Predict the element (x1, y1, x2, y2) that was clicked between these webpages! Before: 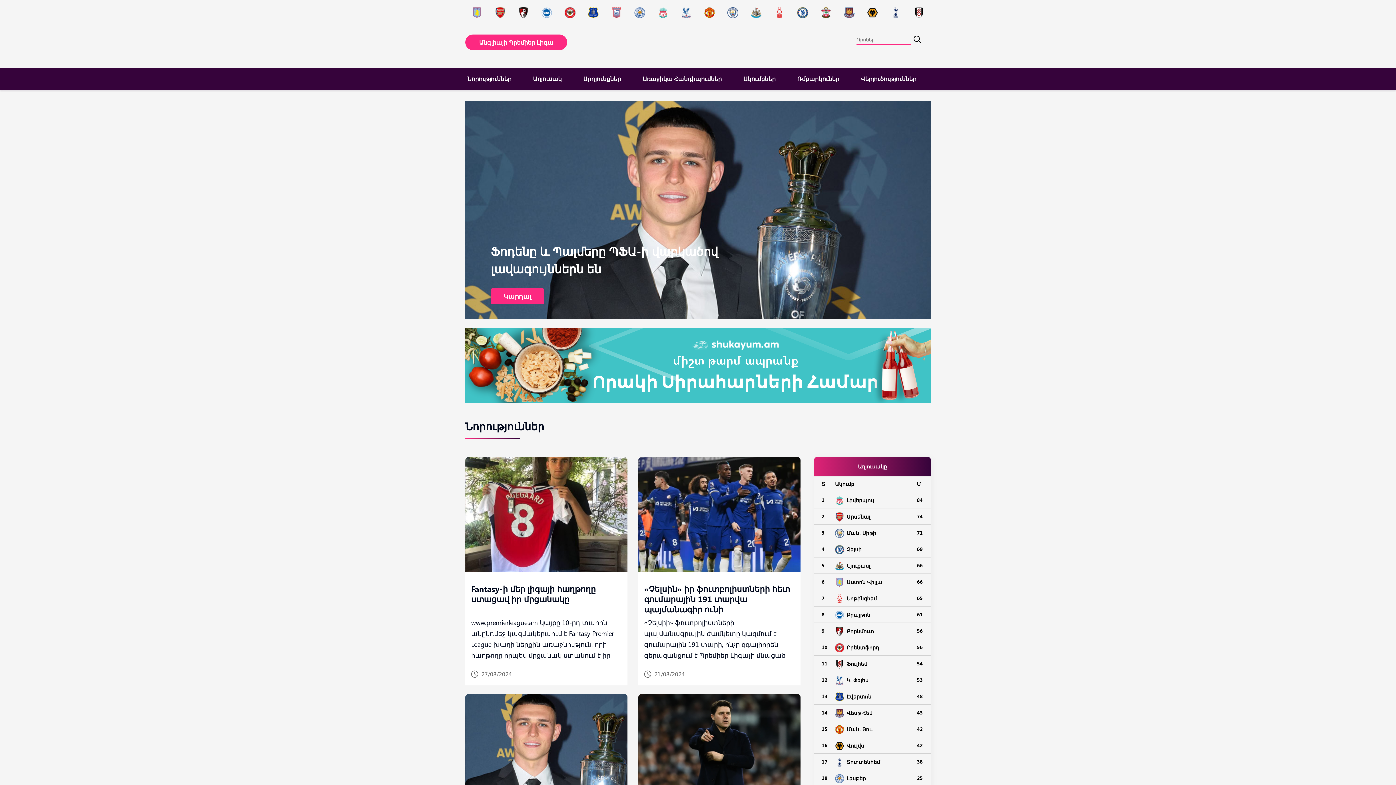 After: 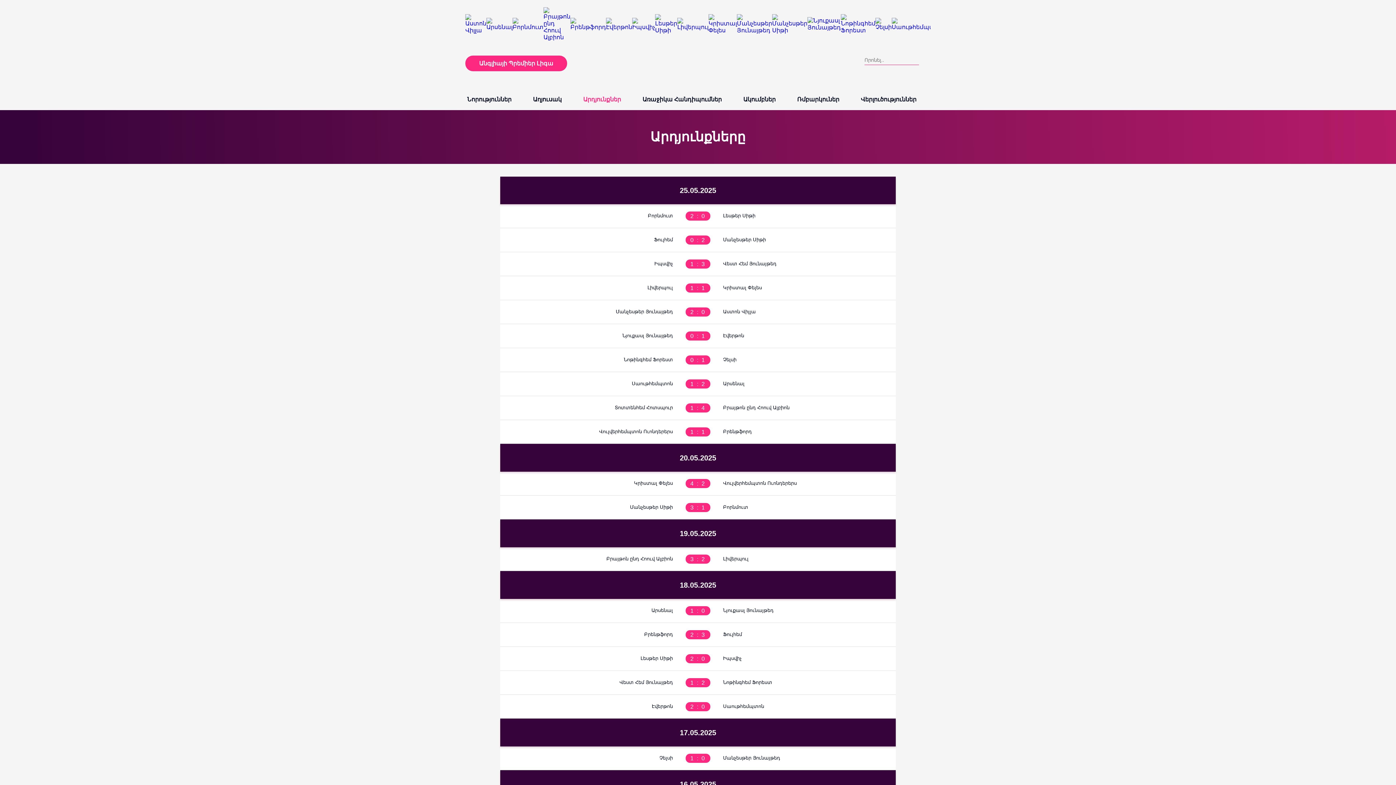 Action: label: Արդյունքներ bbox: (576, 67, 635, 89)